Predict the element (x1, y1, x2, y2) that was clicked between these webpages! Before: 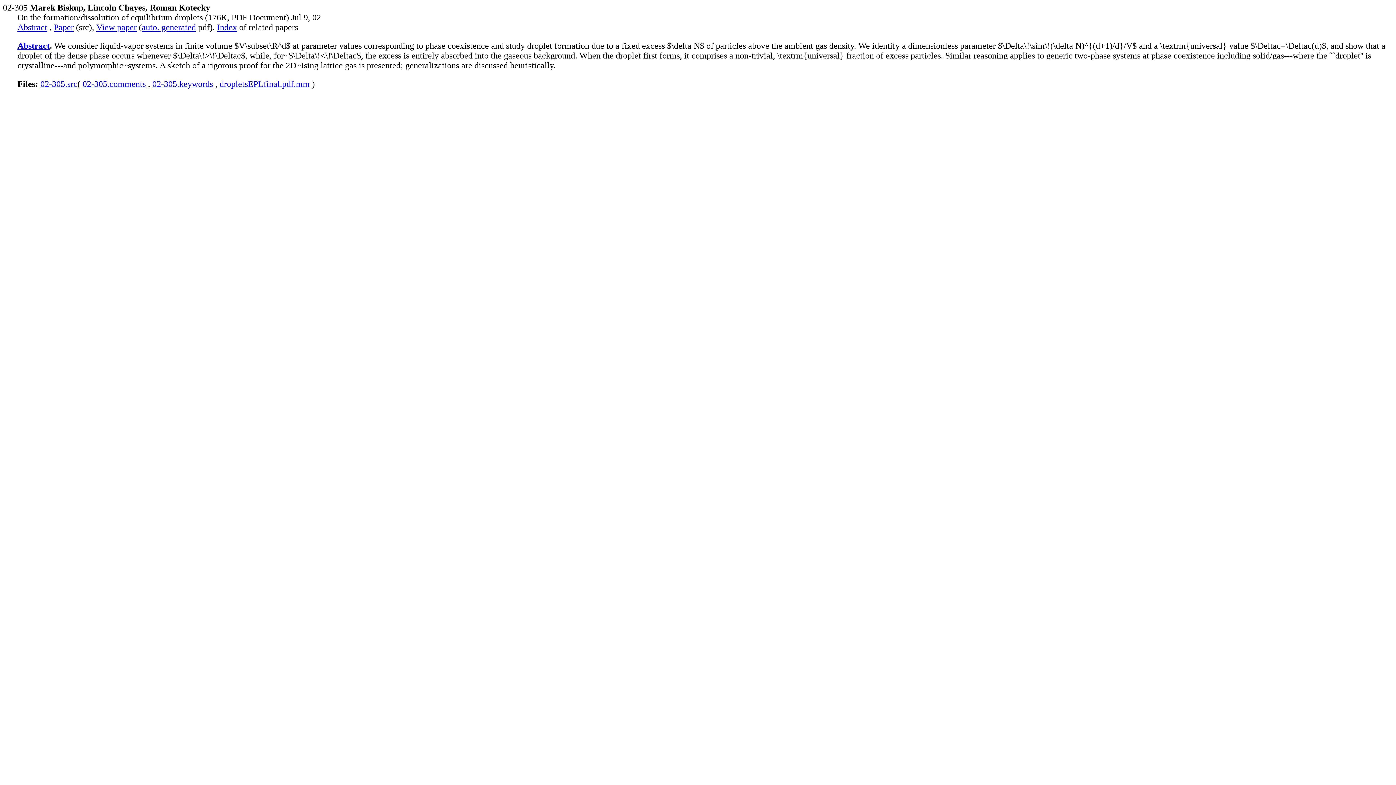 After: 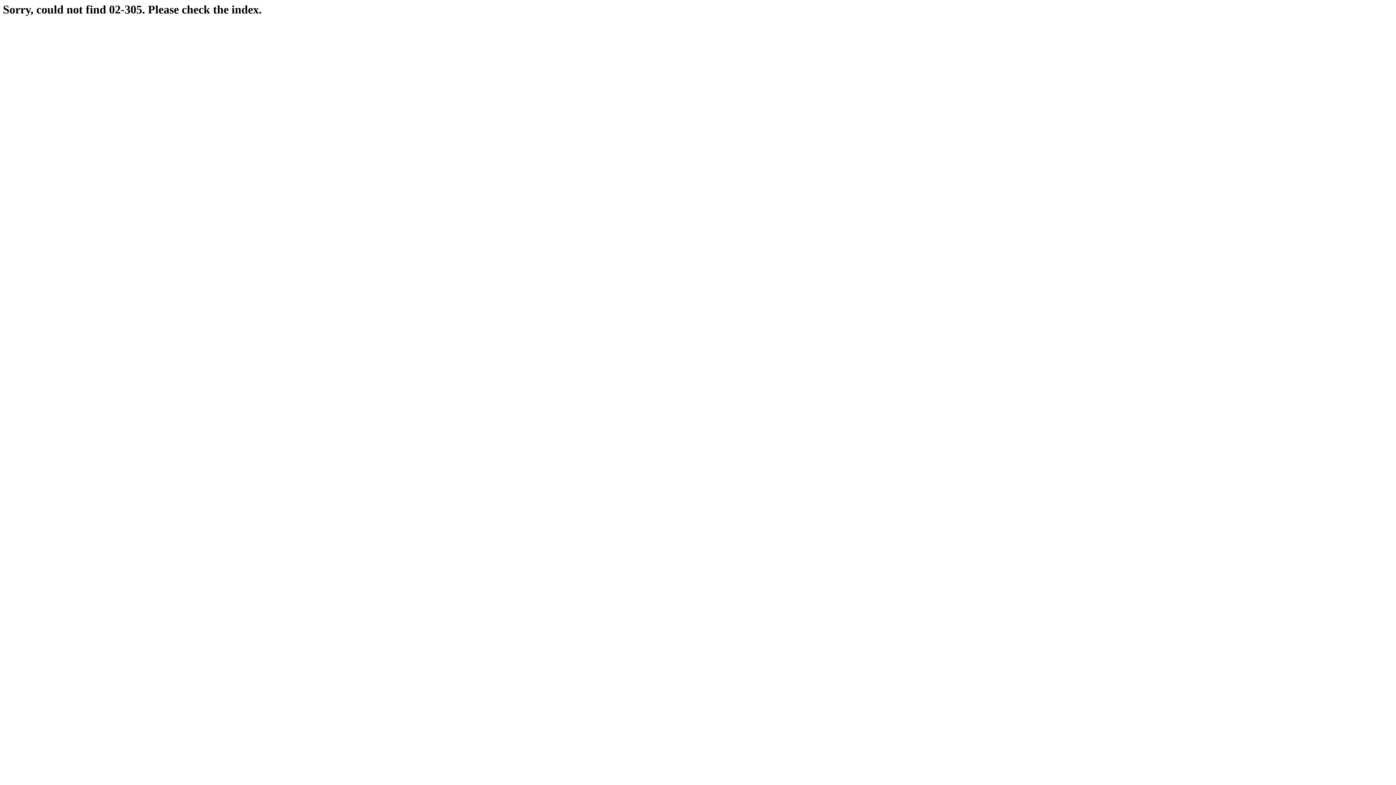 Action: bbox: (152, 79, 213, 88) label: 02-305.keywords